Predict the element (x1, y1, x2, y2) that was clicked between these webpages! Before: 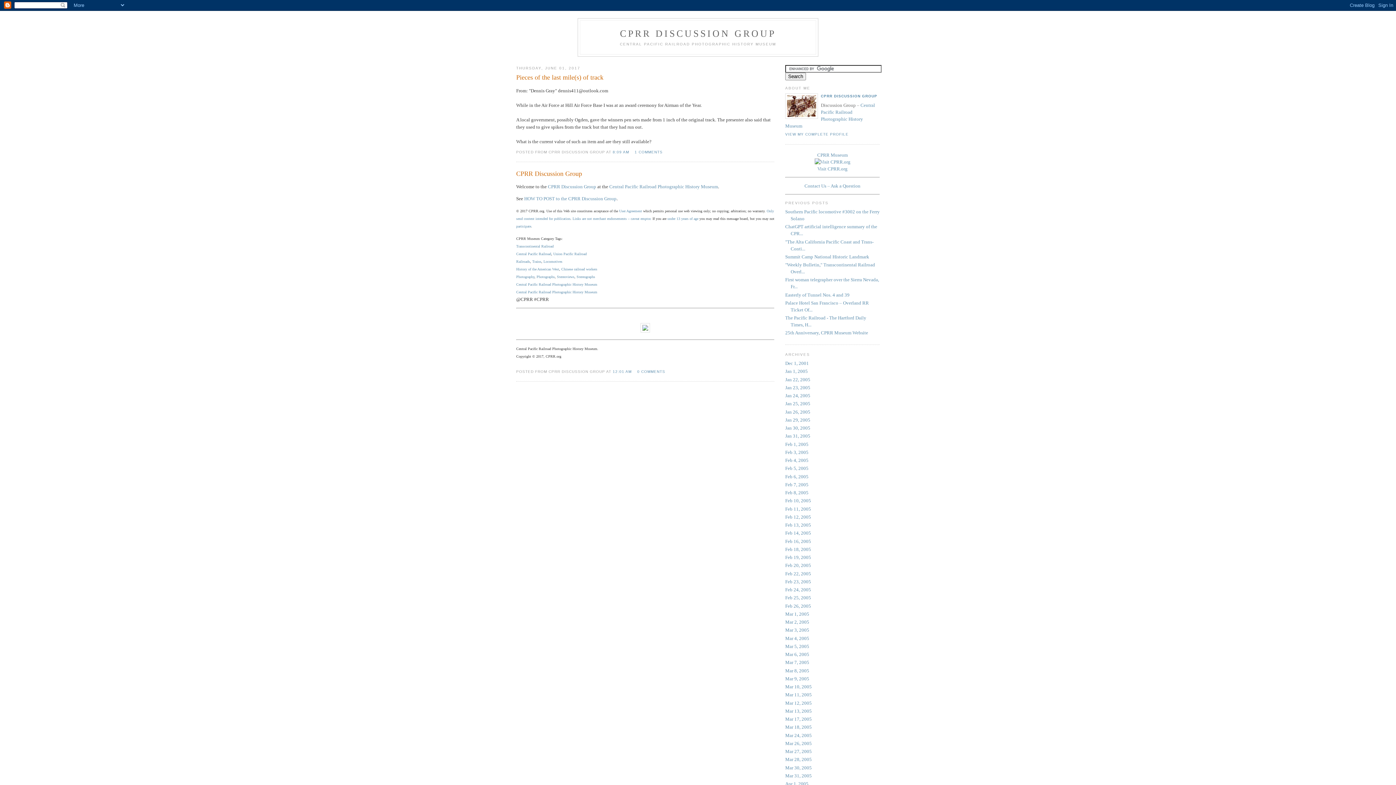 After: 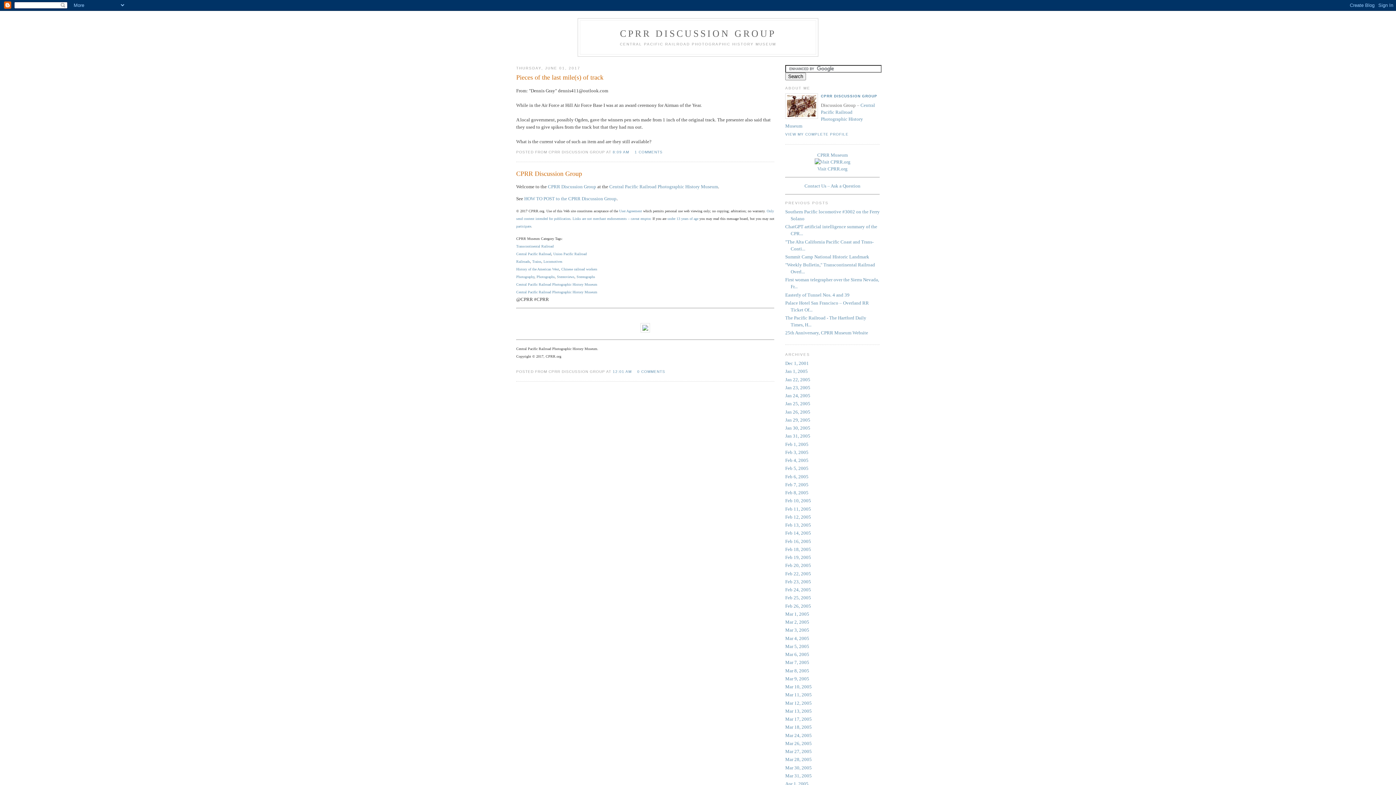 Action: bbox: (640, 328, 650, 333)